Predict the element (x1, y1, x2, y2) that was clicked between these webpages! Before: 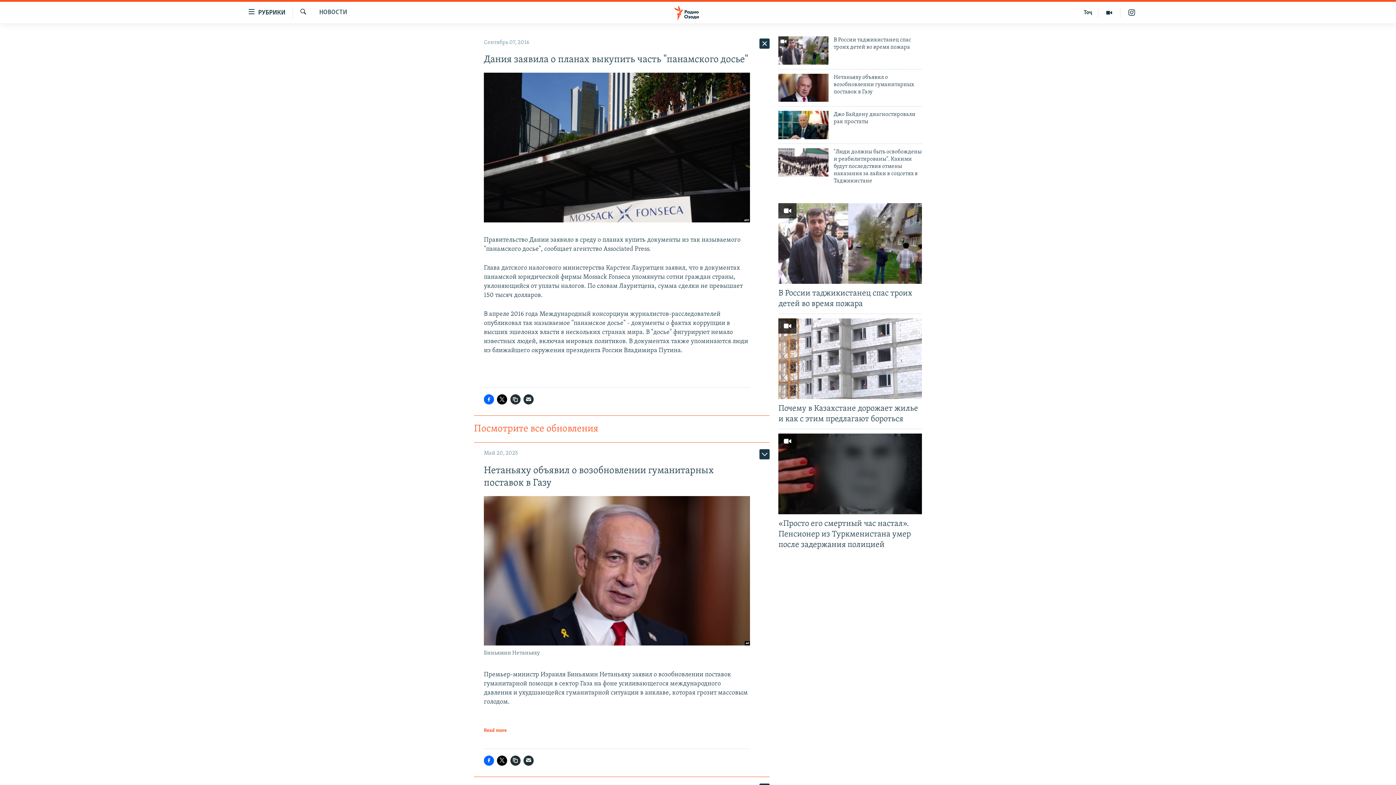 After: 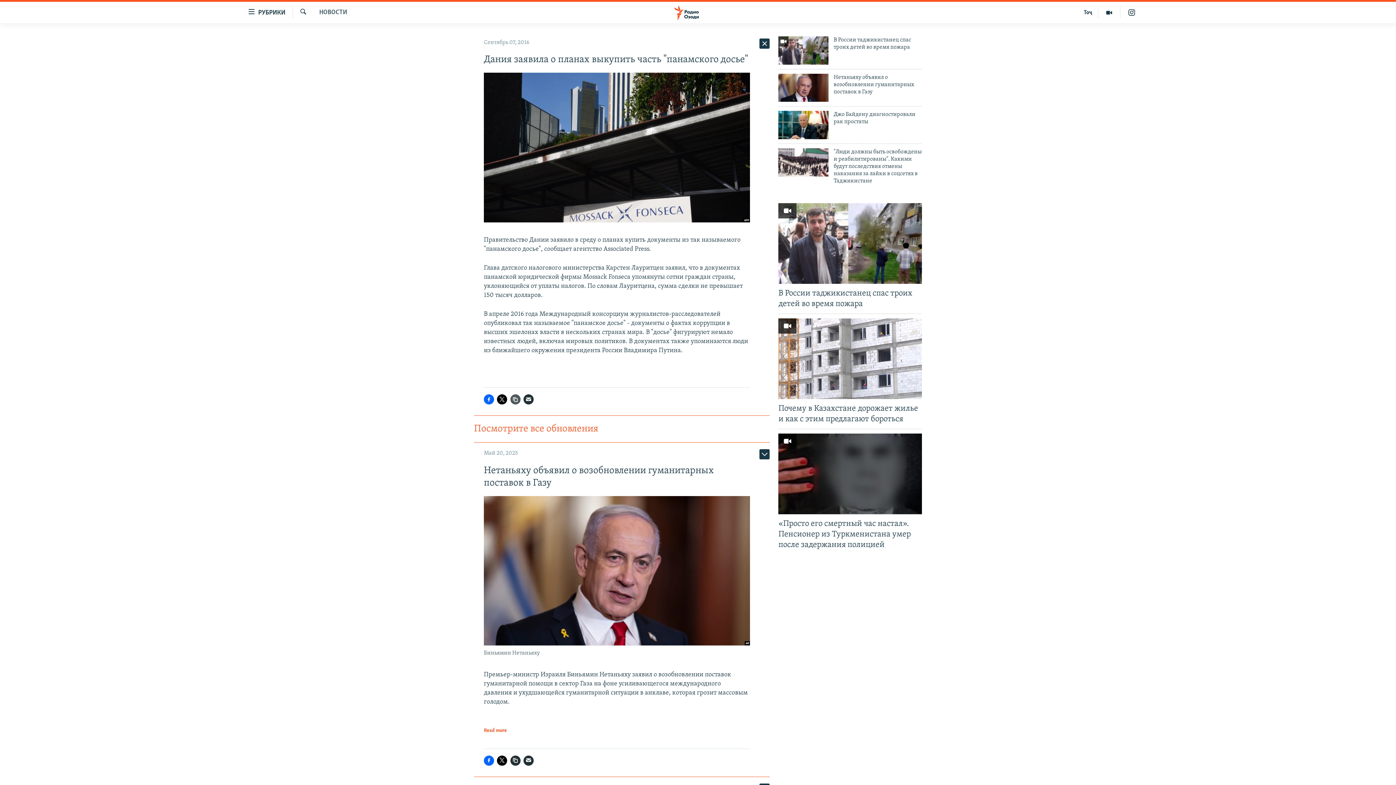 Action: bbox: (510, 394, 520, 404)